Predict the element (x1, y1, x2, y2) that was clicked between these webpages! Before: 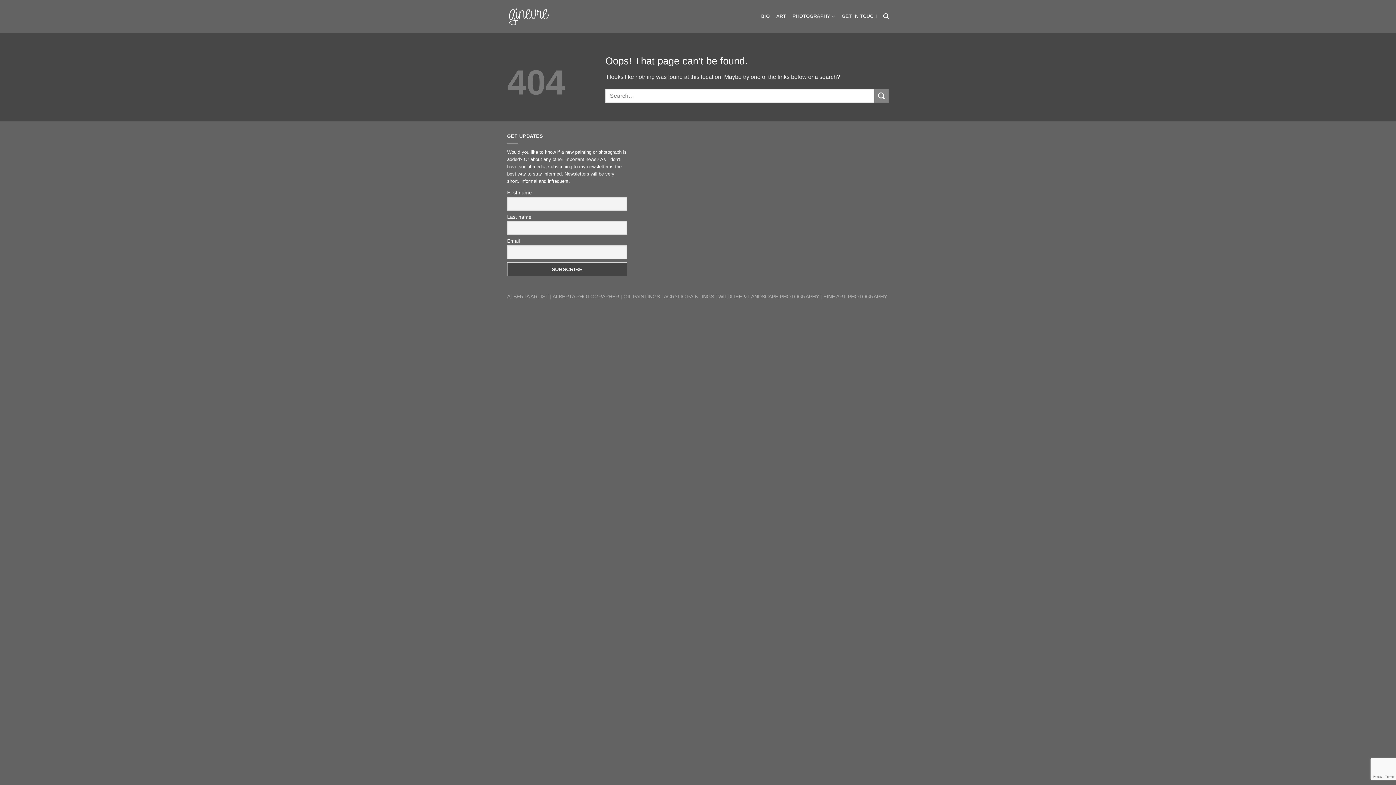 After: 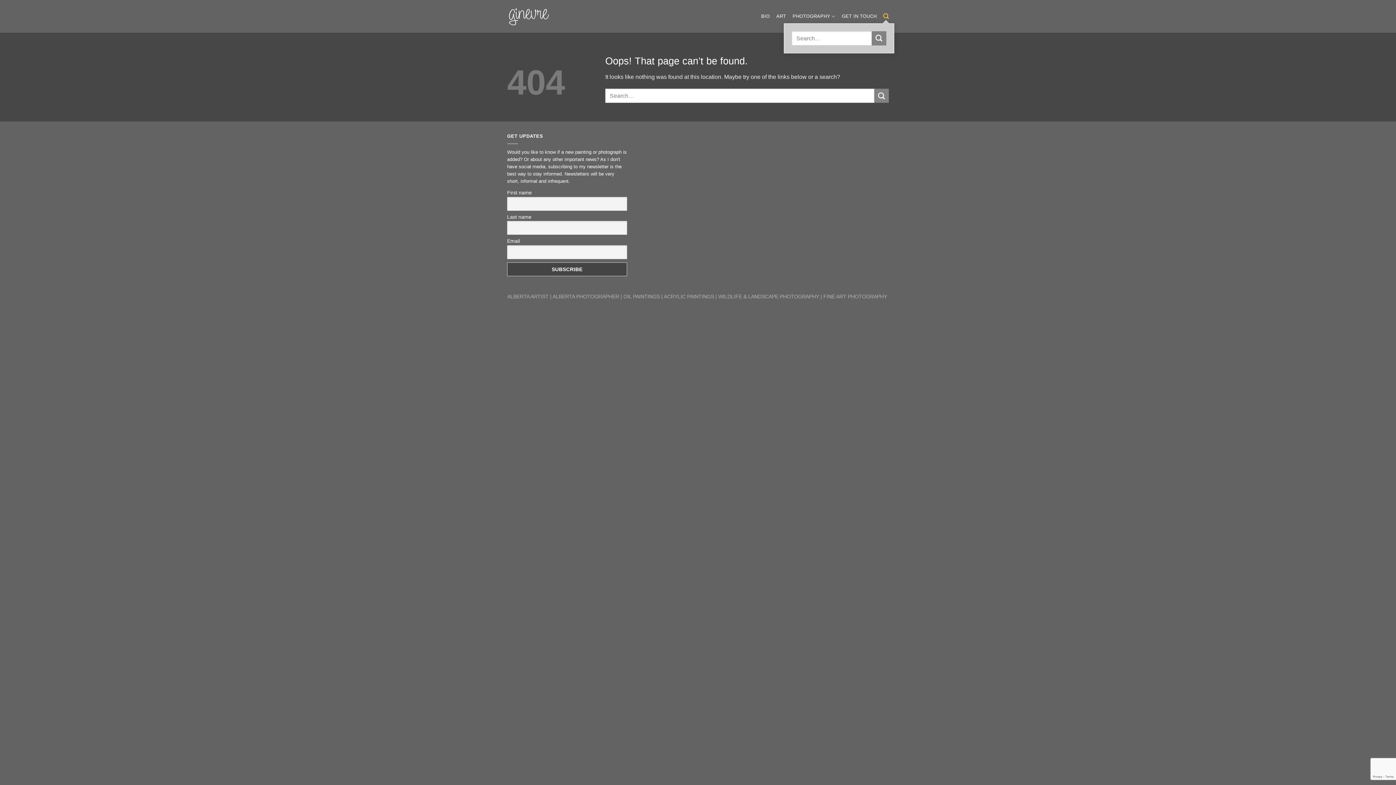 Action: bbox: (883, 9, 889, 23) label: Search